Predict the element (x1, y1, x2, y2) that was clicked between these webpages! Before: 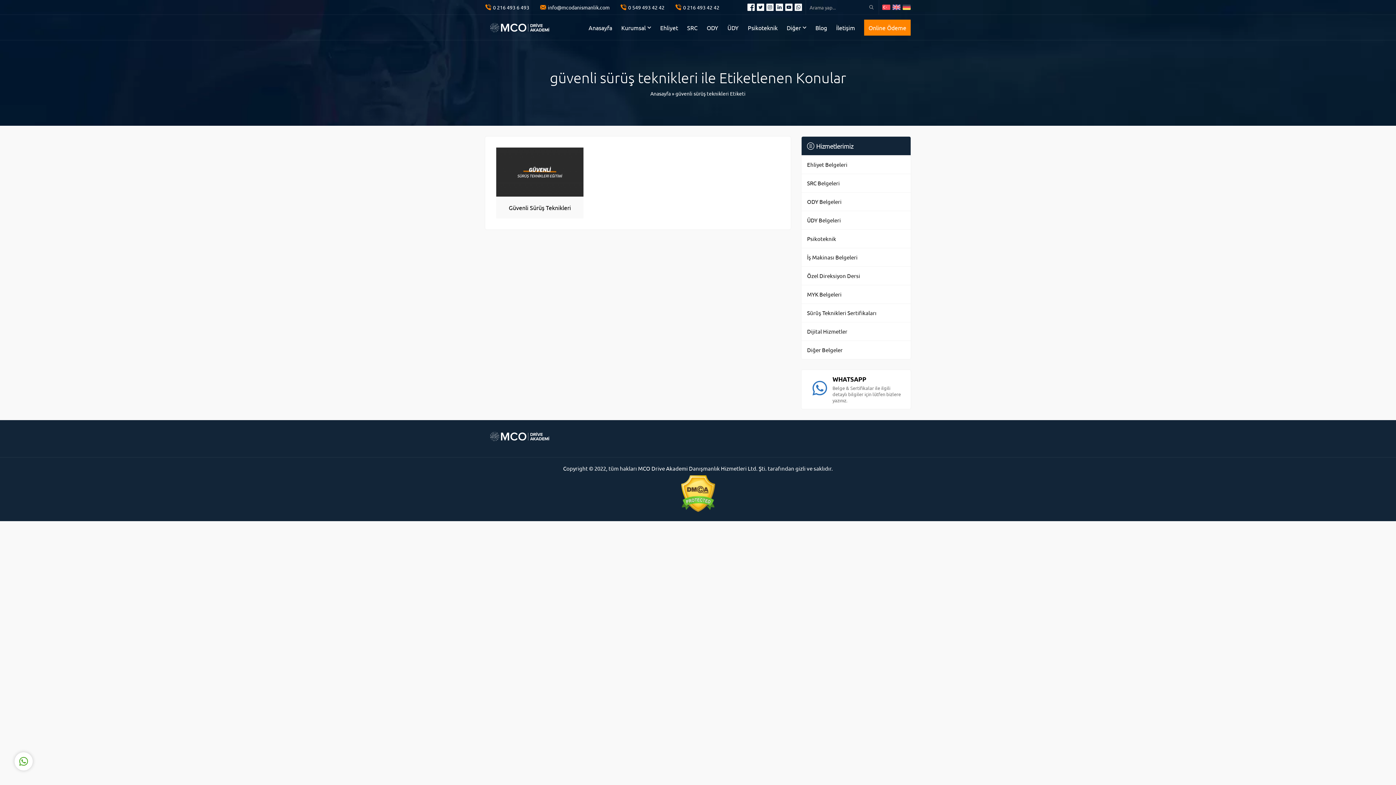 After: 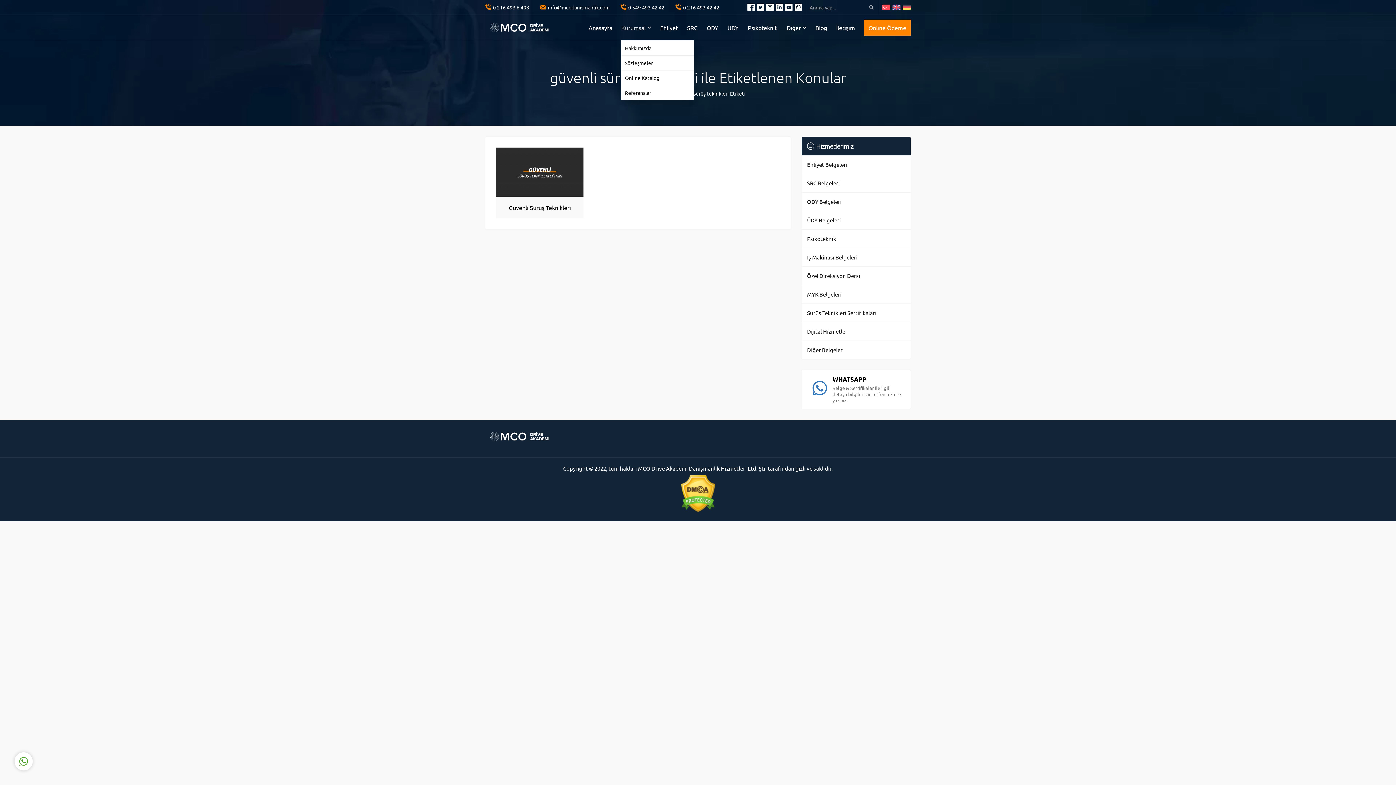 Action: label: Kurumsal bbox: (621, 14, 651, 40)